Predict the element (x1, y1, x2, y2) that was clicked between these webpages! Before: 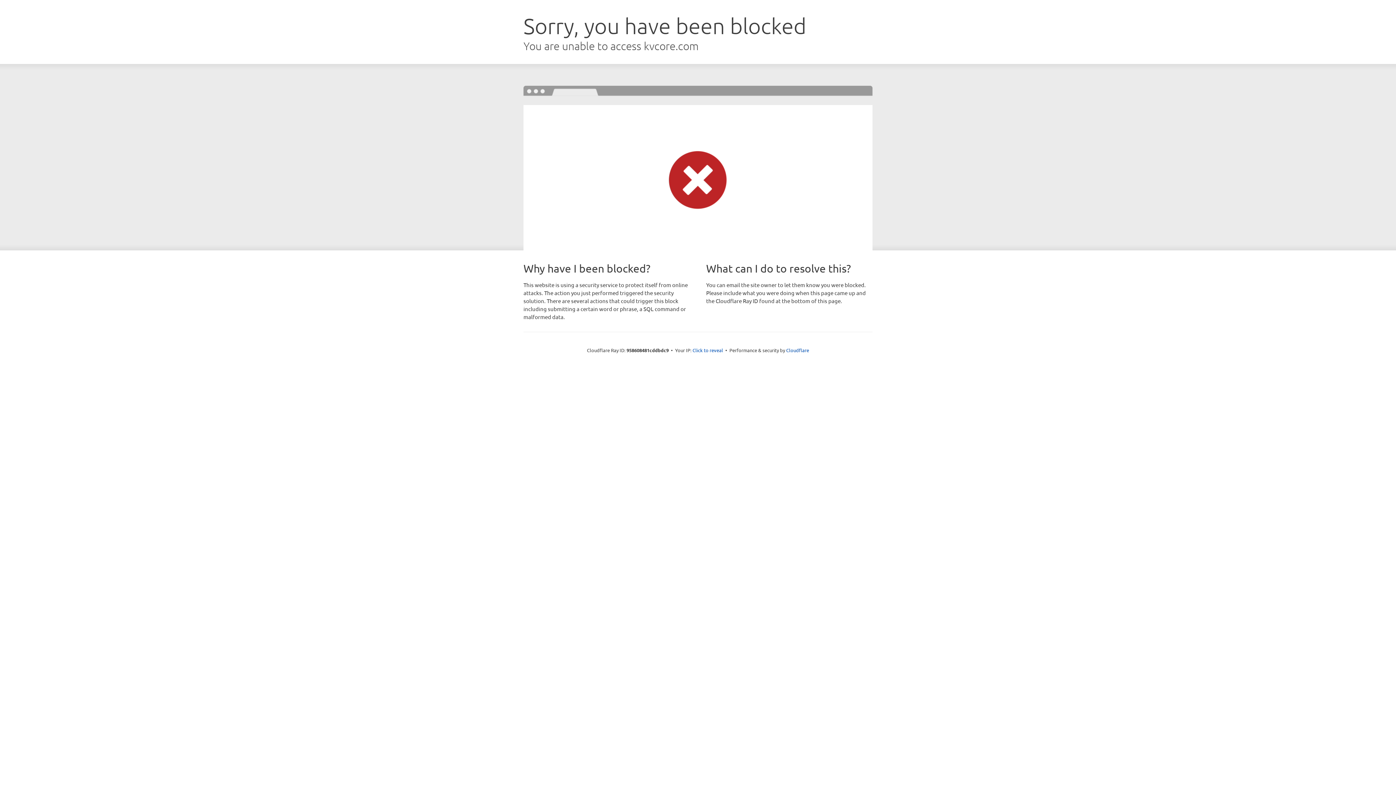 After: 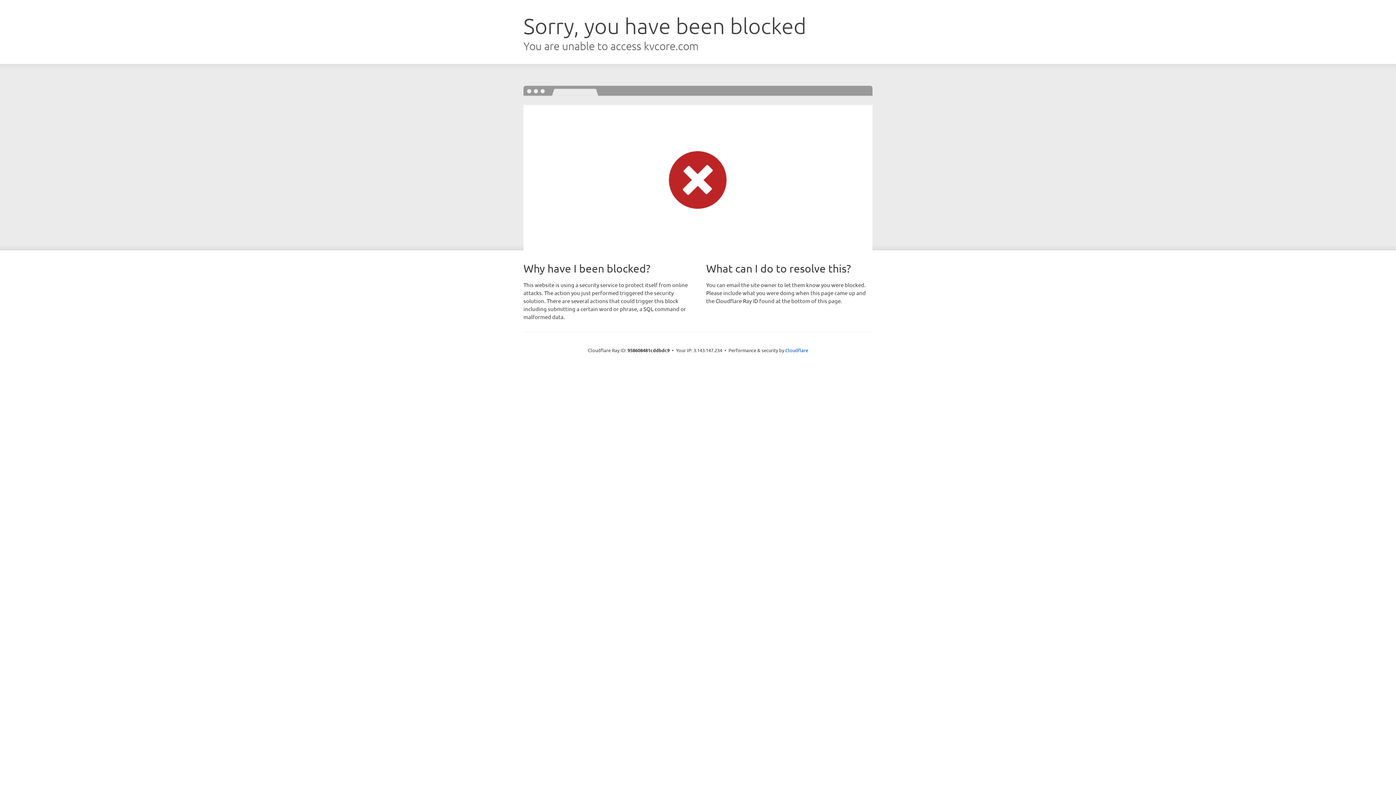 Action: bbox: (692, 346, 723, 353) label: Click to reveal